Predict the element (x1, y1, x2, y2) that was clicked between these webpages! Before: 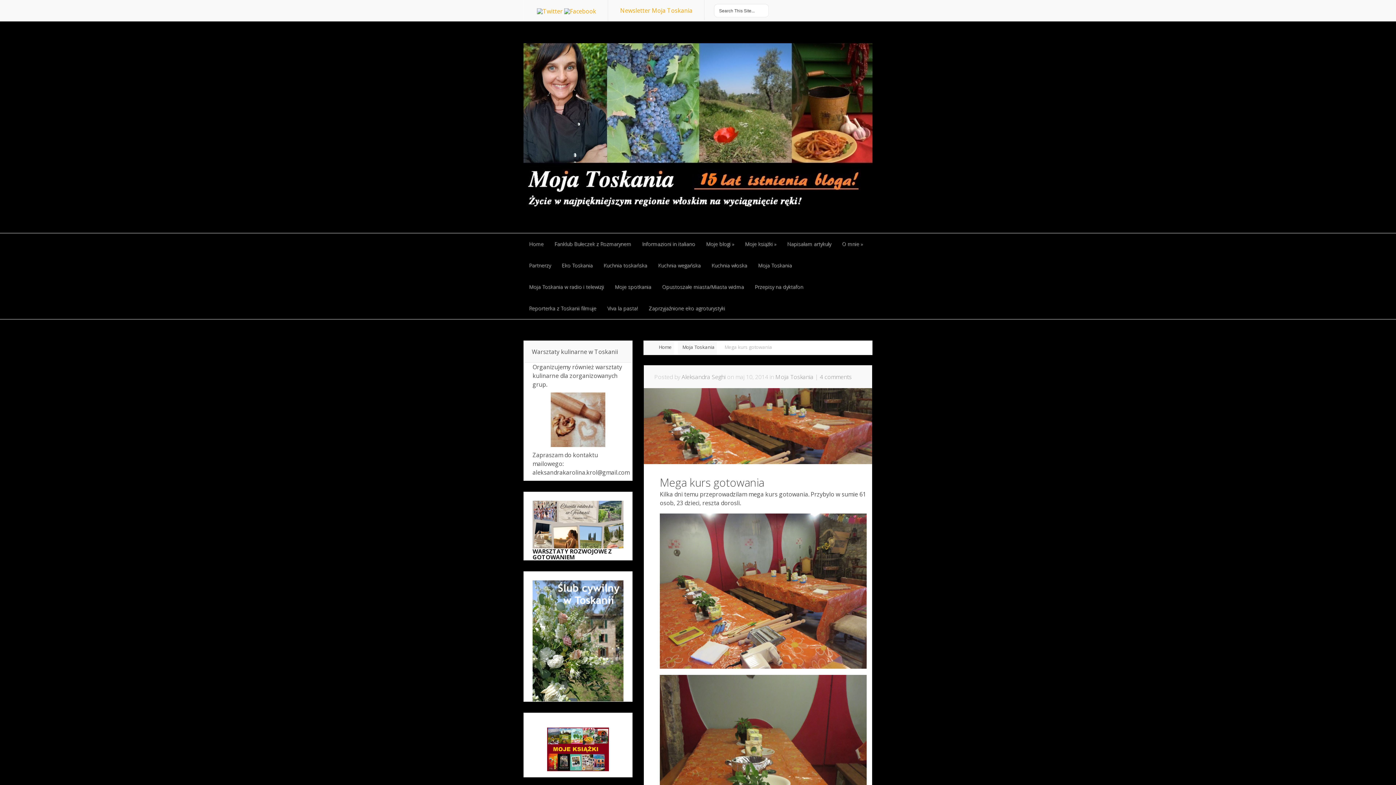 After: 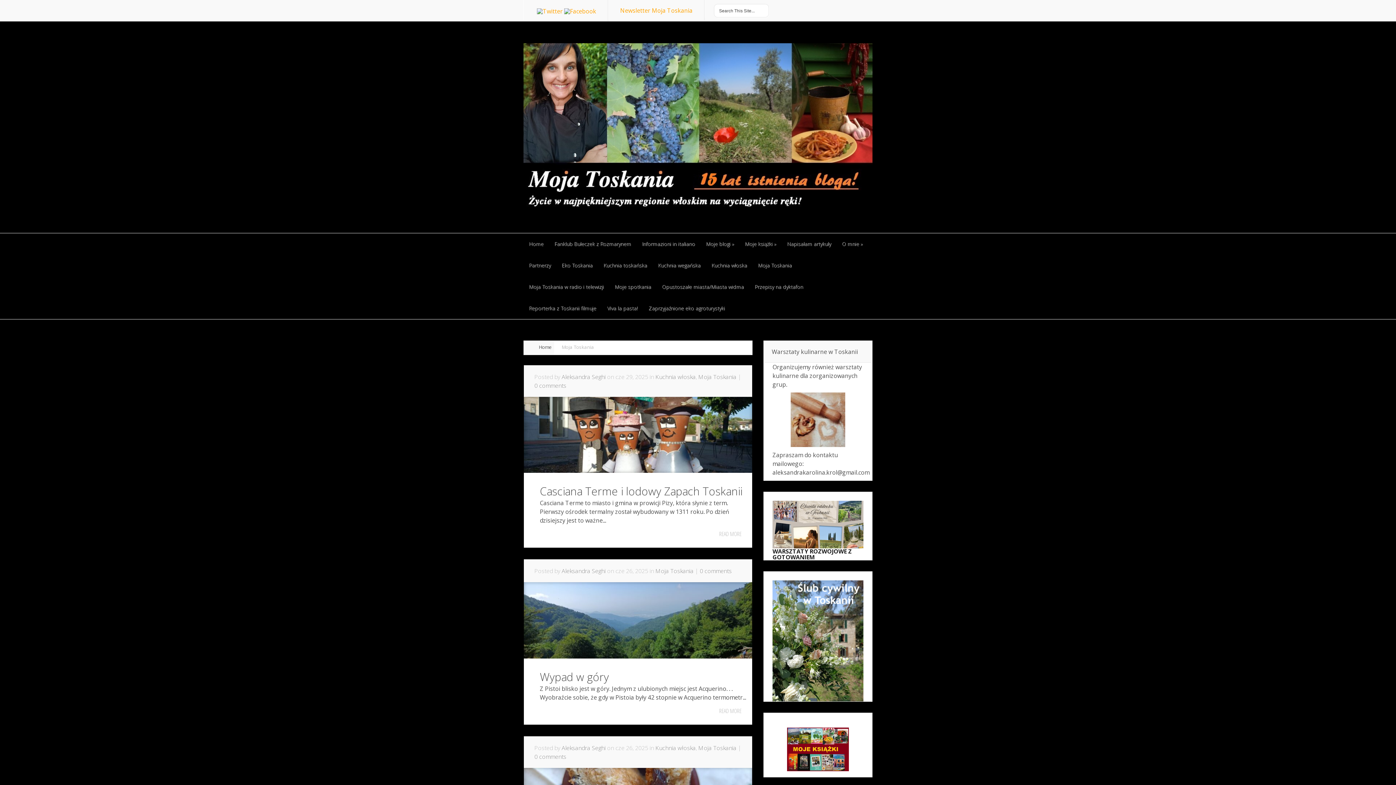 Action: bbox: (752, 254, 797, 276) label: Moja Toskania
Moja Toskania